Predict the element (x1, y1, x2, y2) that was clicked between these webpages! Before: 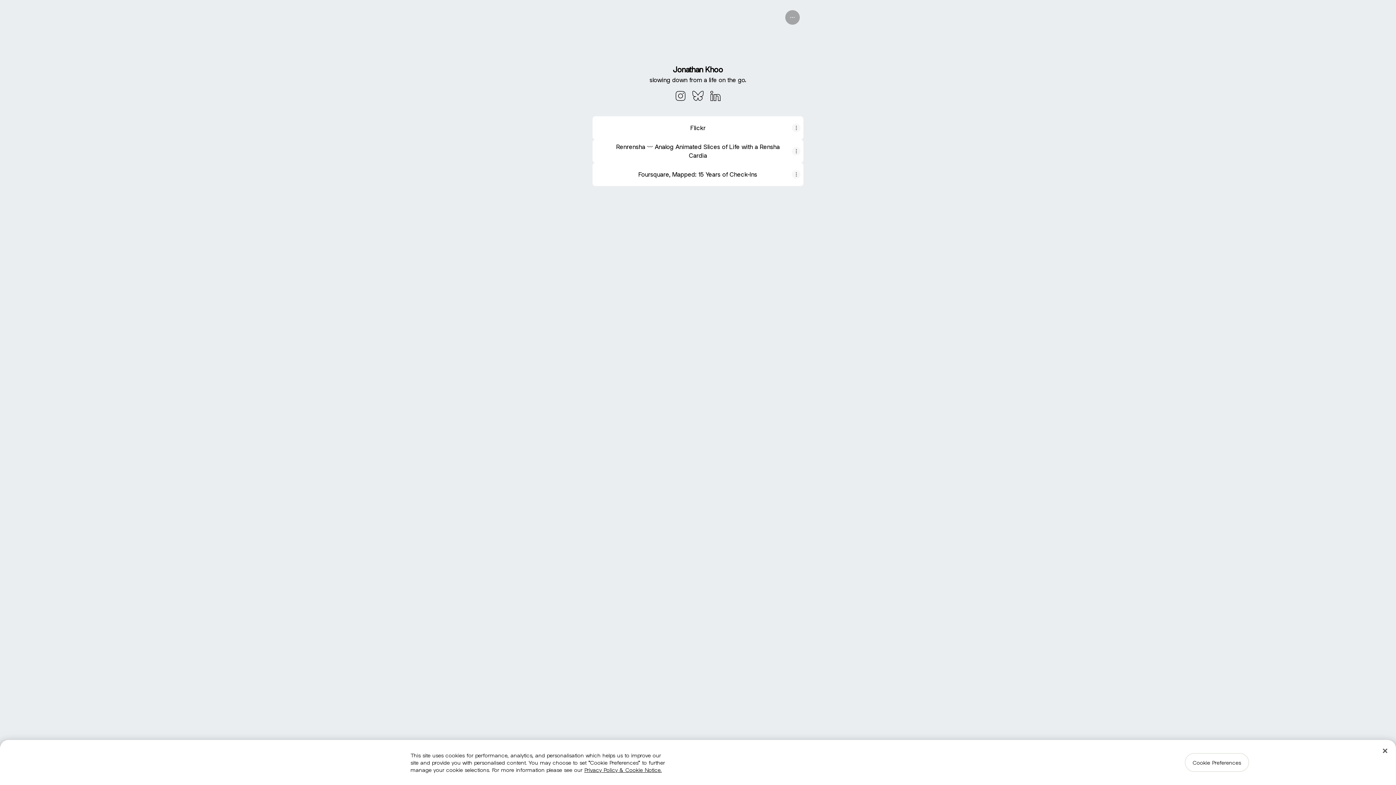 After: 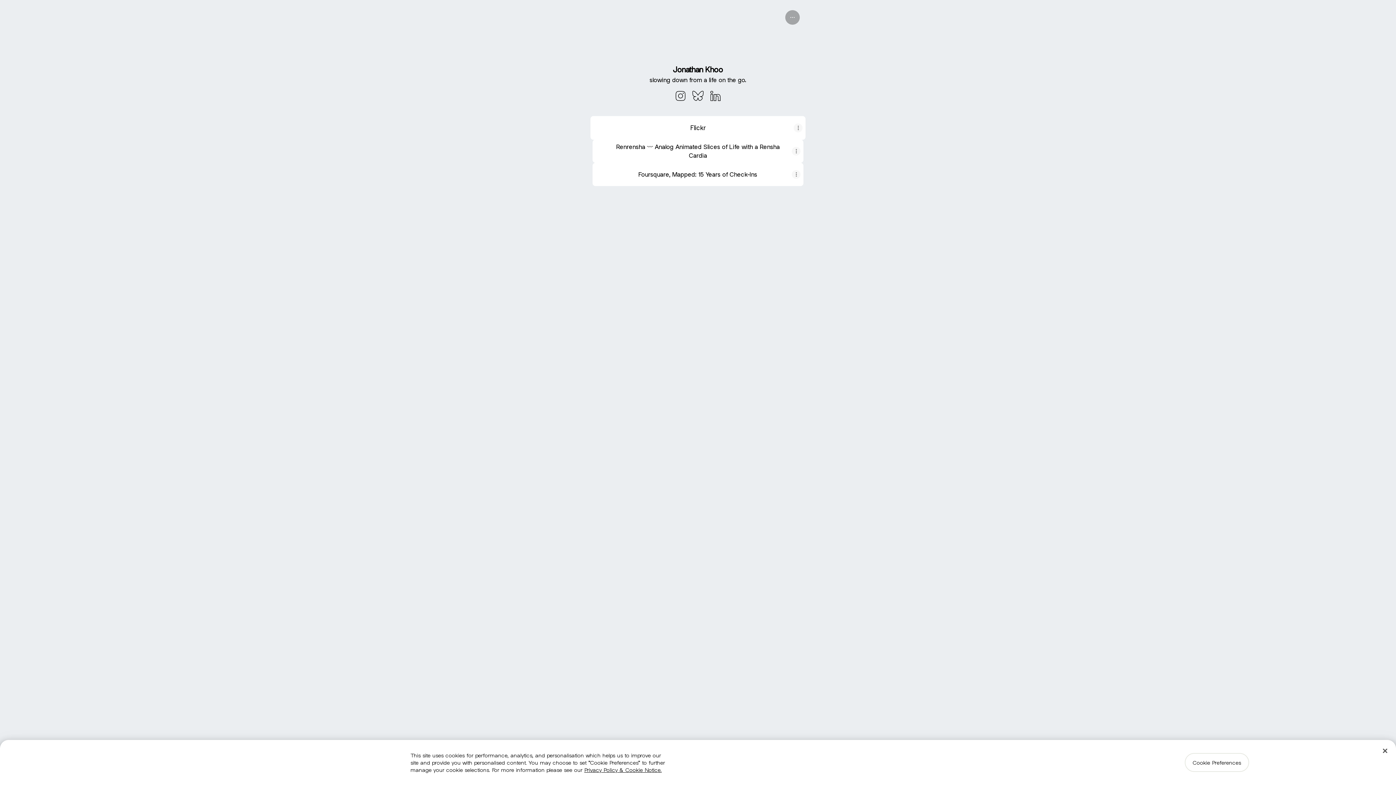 Action: bbox: (592, 116, 803, 139) label: Flickr